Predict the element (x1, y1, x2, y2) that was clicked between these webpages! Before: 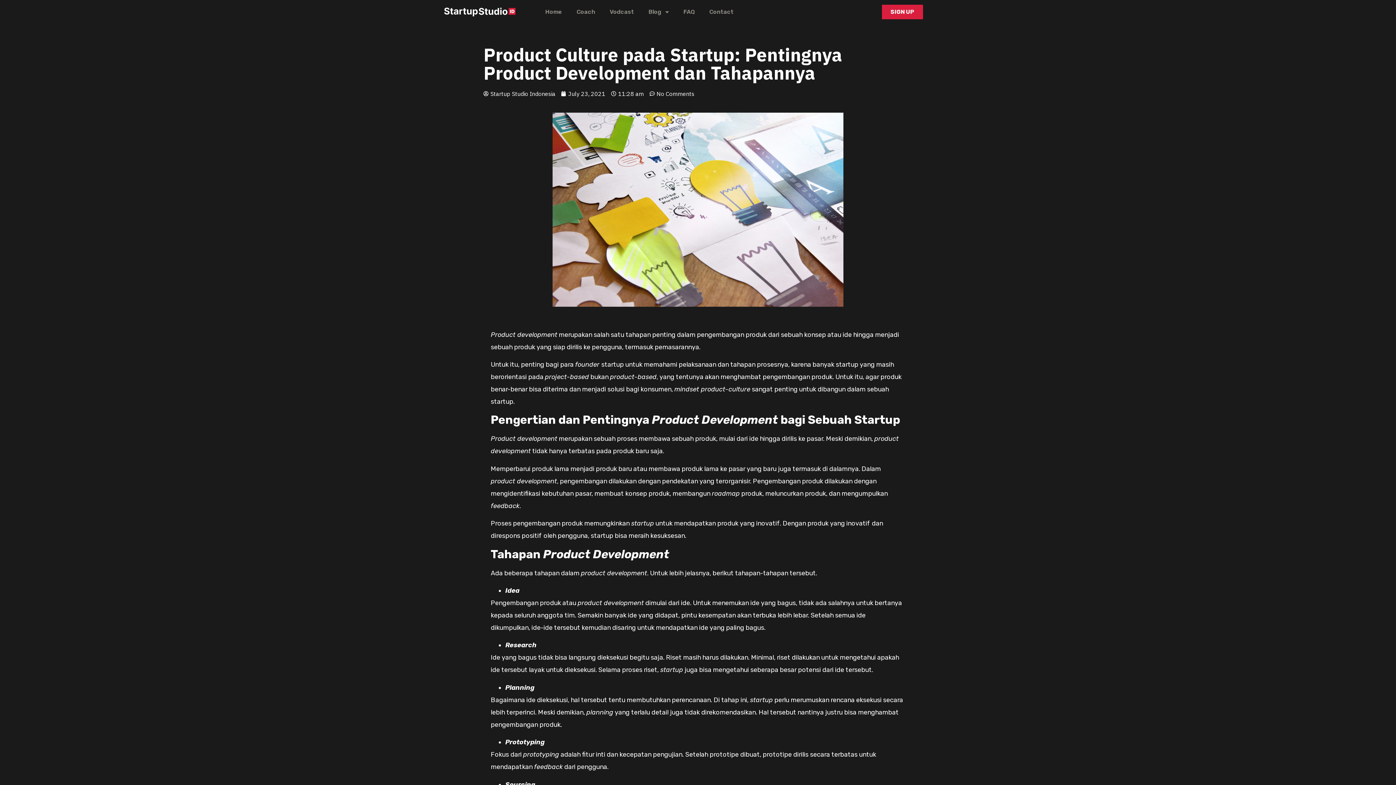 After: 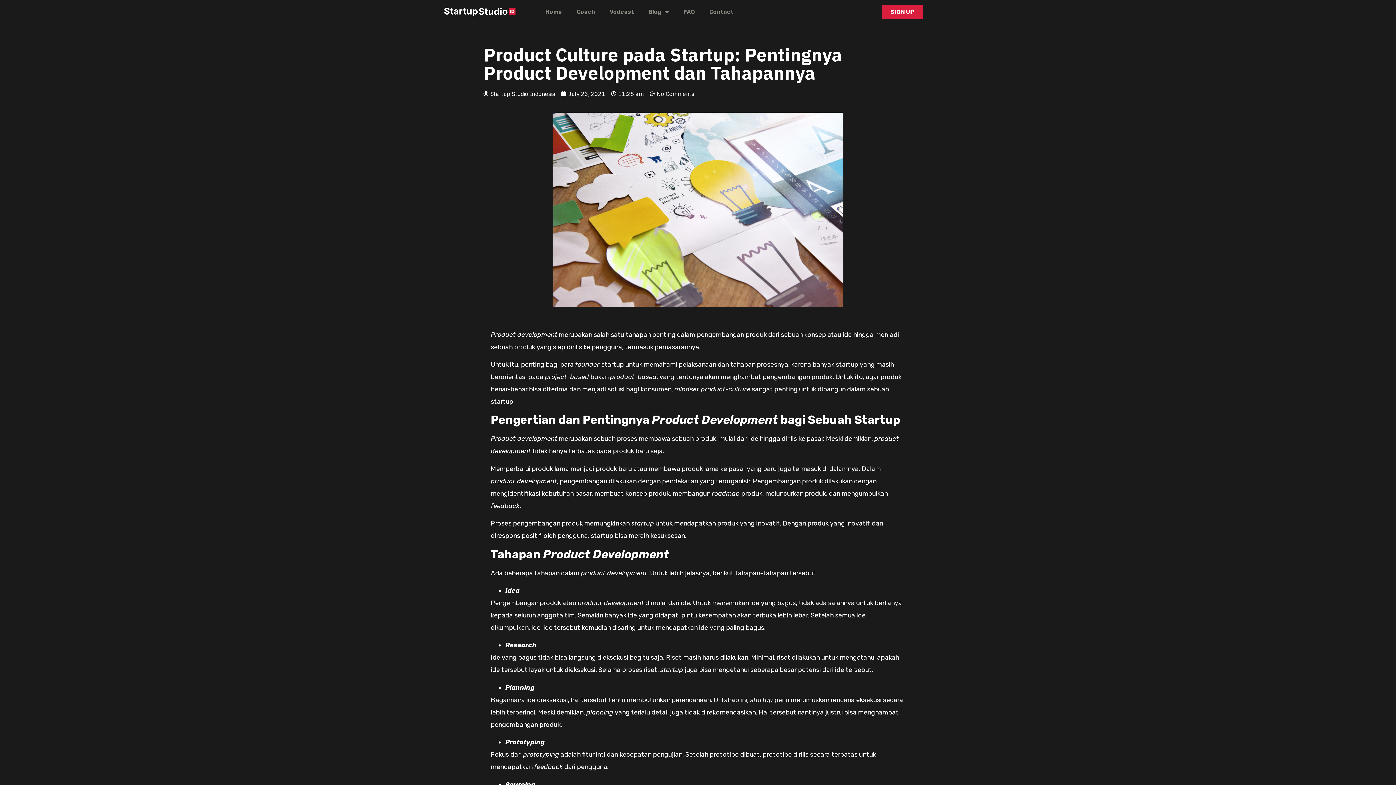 Action: bbox: (649, 89, 694, 98) label: No Comments